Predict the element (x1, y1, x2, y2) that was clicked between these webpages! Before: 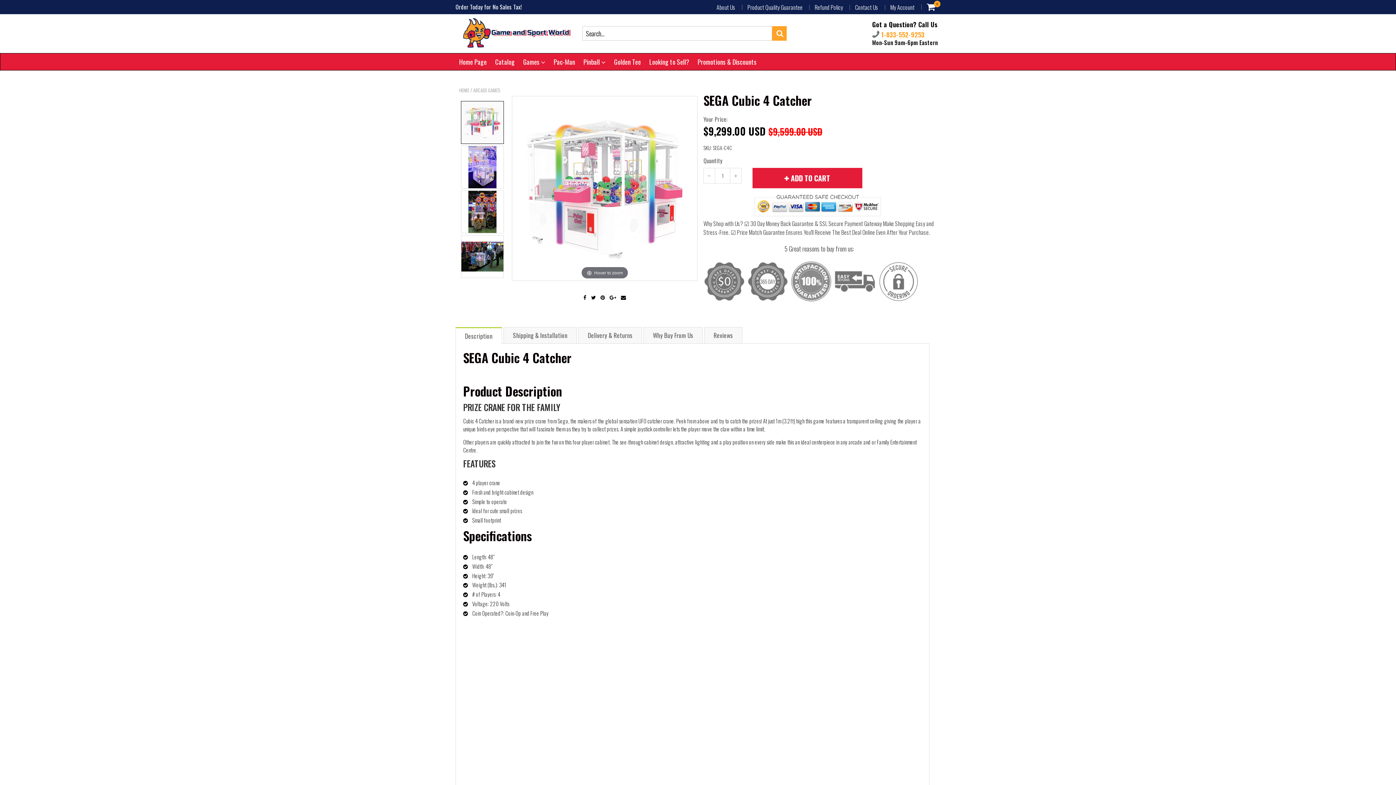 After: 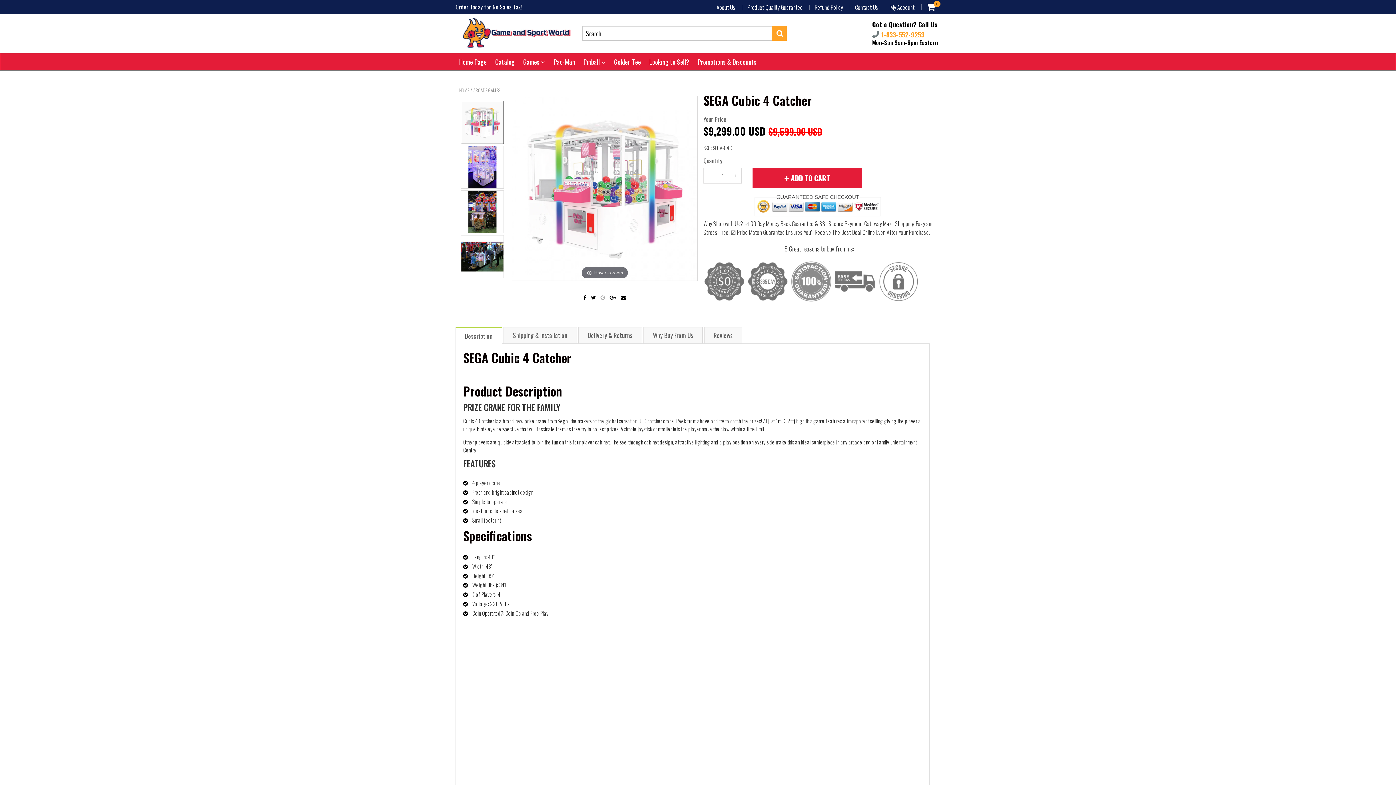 Action: bbox: (598, 292, 606, 302)